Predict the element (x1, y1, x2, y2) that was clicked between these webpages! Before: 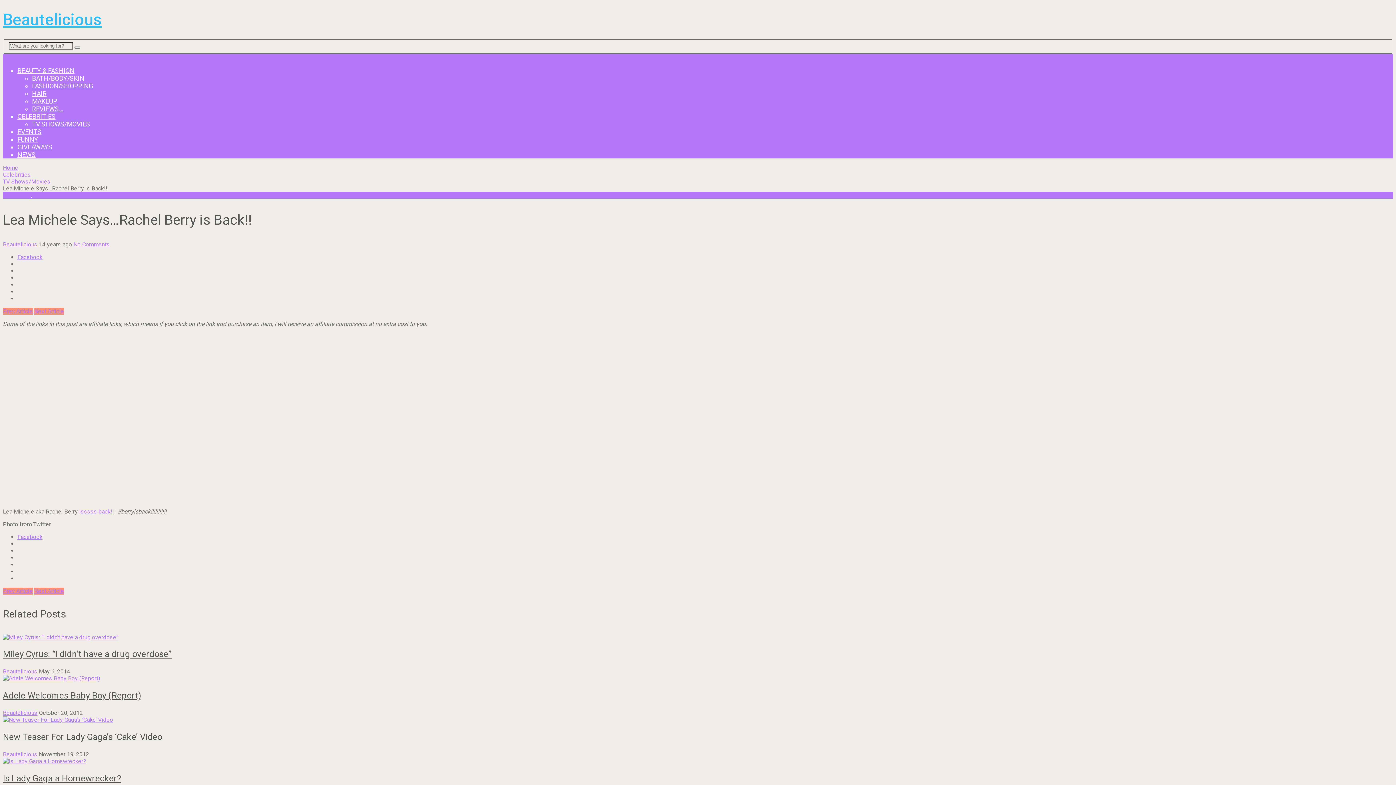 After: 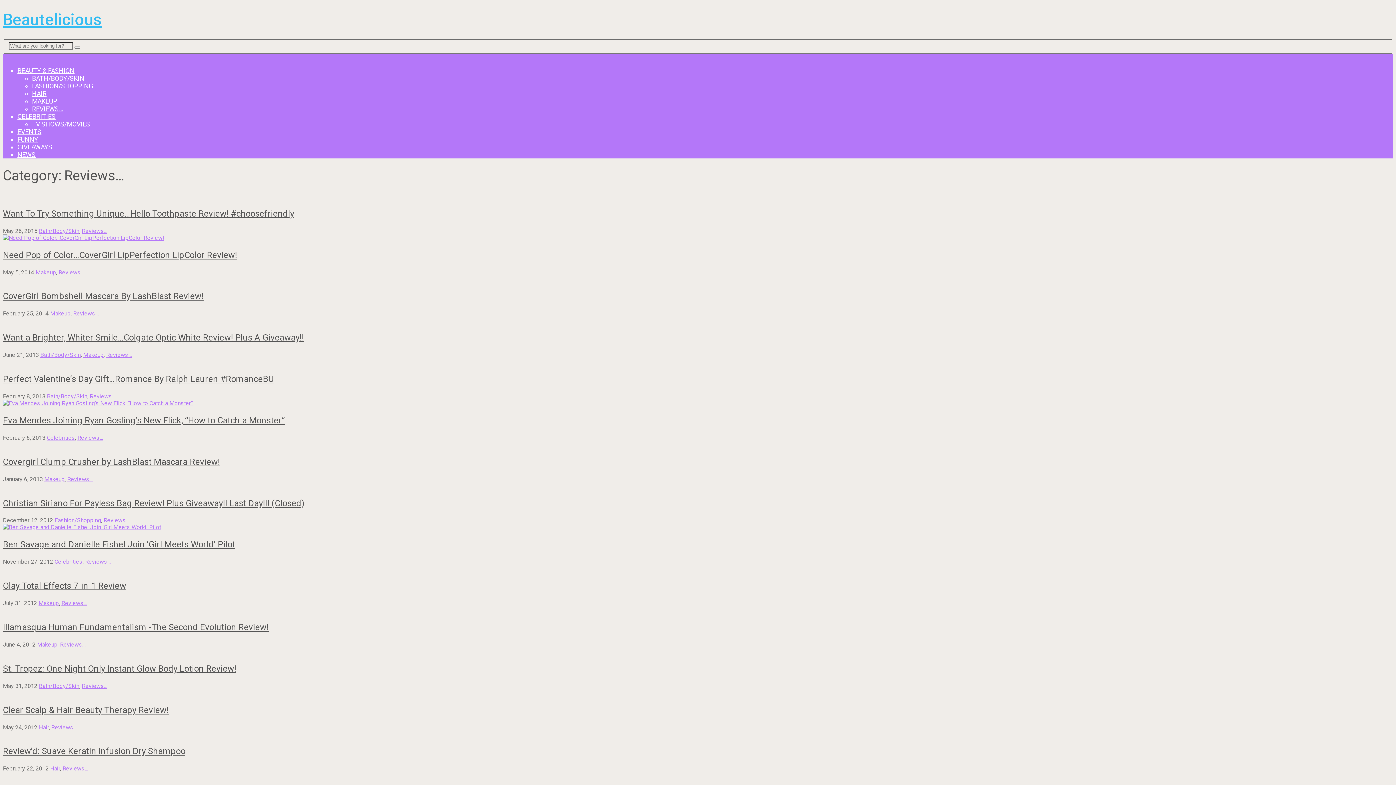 Action: label: REVIEWS… bbox: (32, 105, 63, 112)